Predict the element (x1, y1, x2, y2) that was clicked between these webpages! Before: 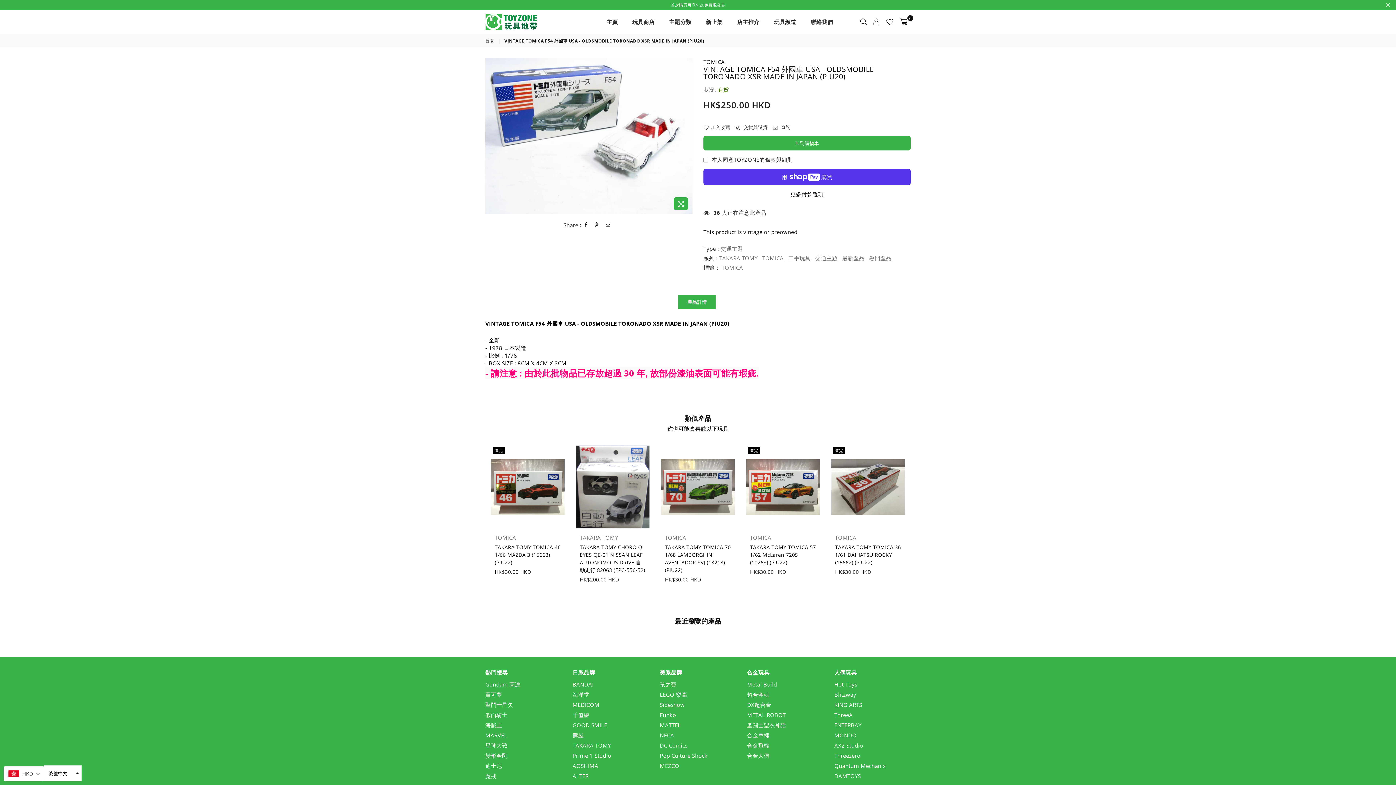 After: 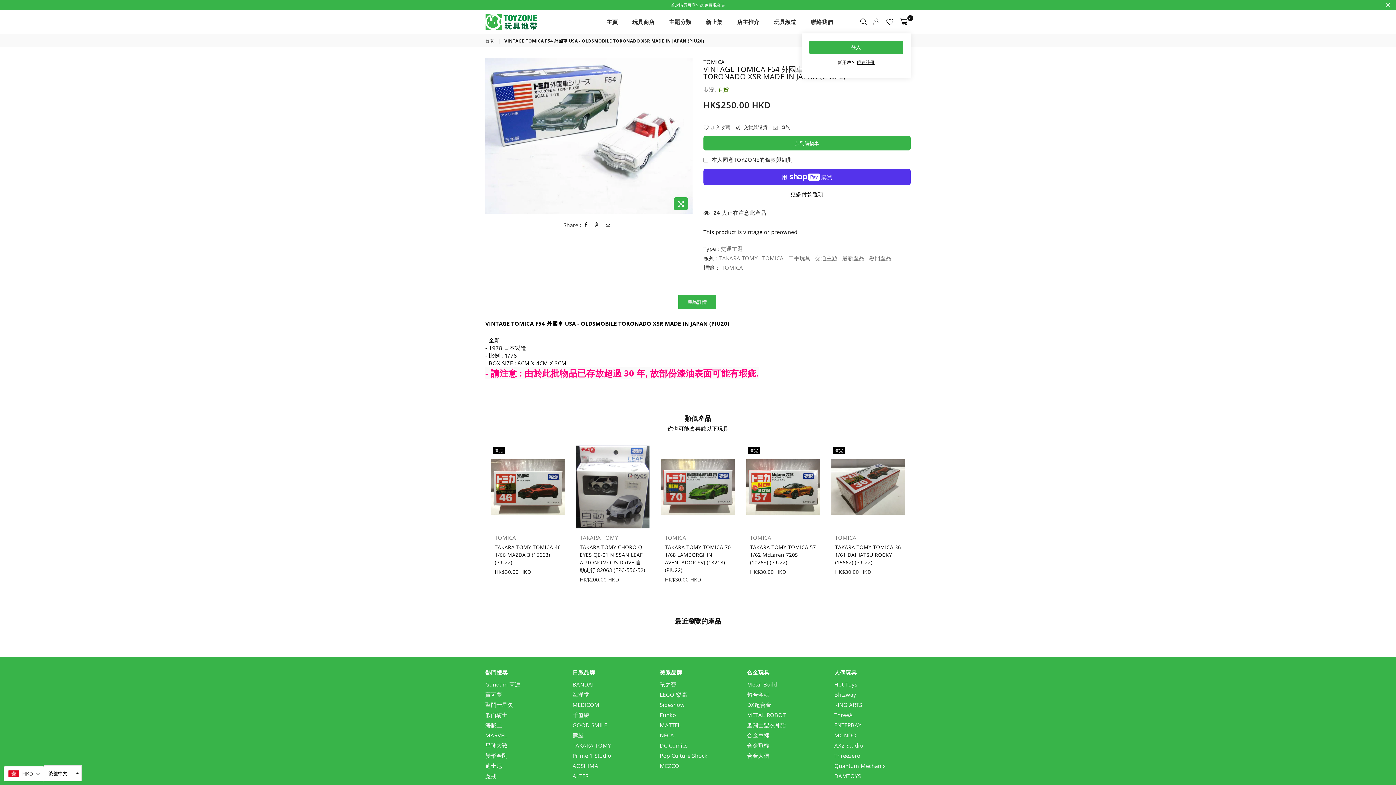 Action: bbox: (870, 16, 882, 27)